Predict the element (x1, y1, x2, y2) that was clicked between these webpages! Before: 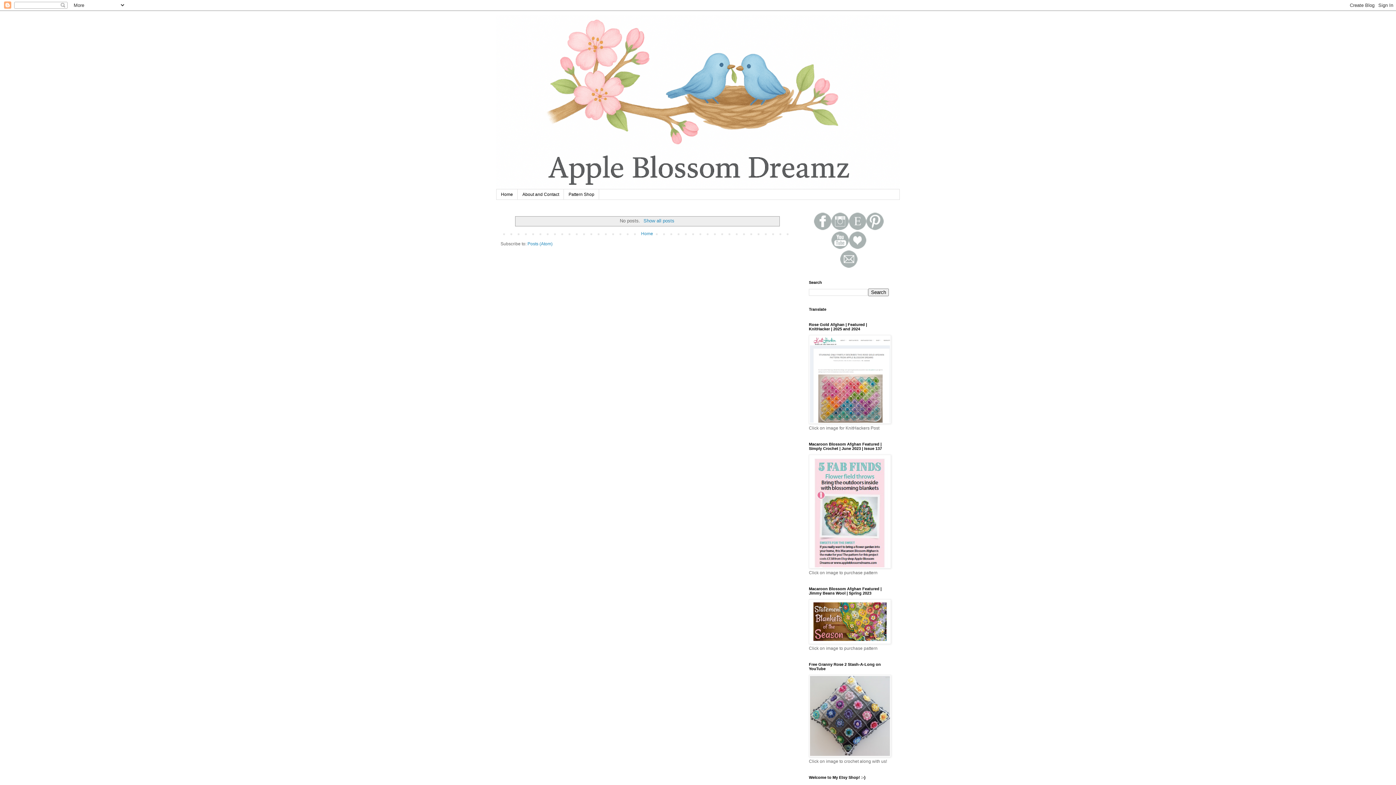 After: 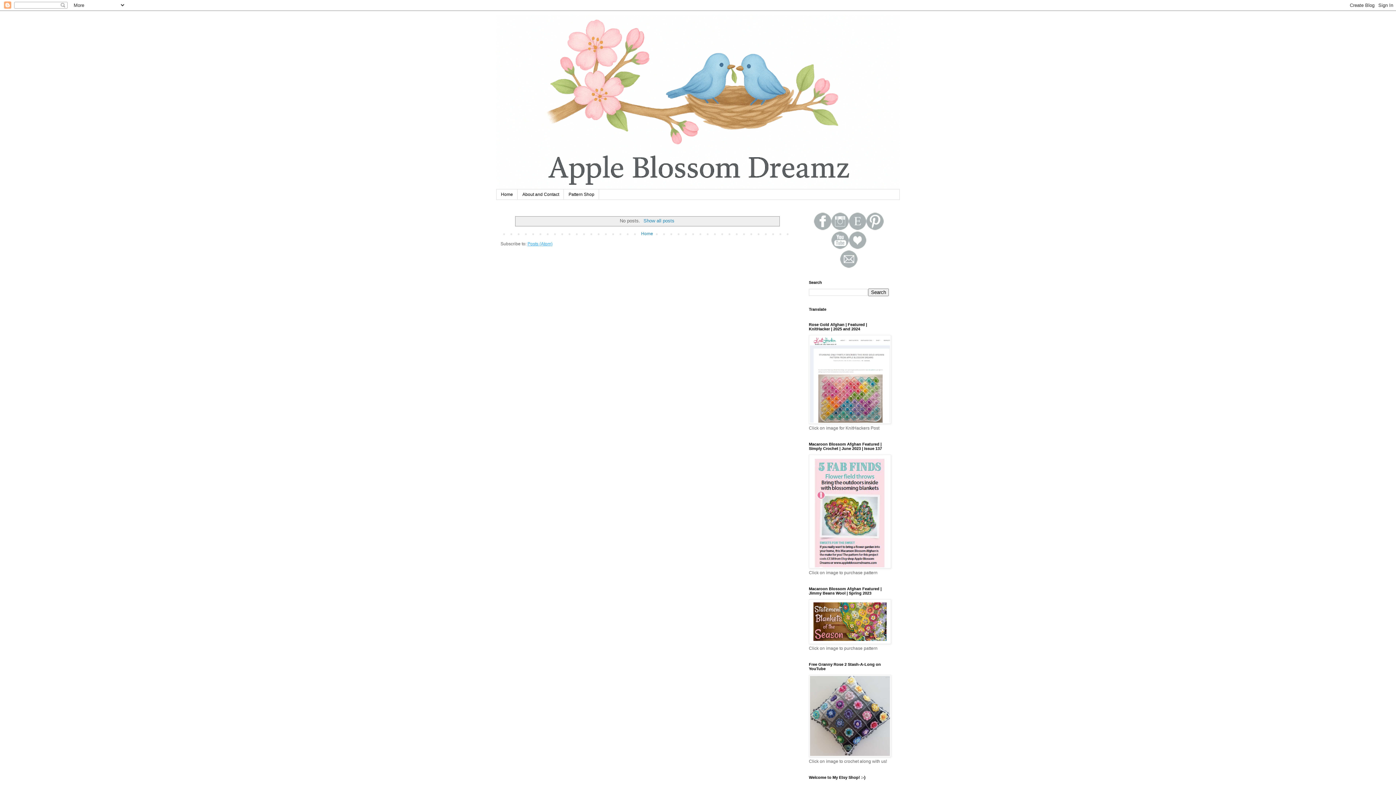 Action: bbox: (527, 241, 552, 246) label: Posts (Atom)